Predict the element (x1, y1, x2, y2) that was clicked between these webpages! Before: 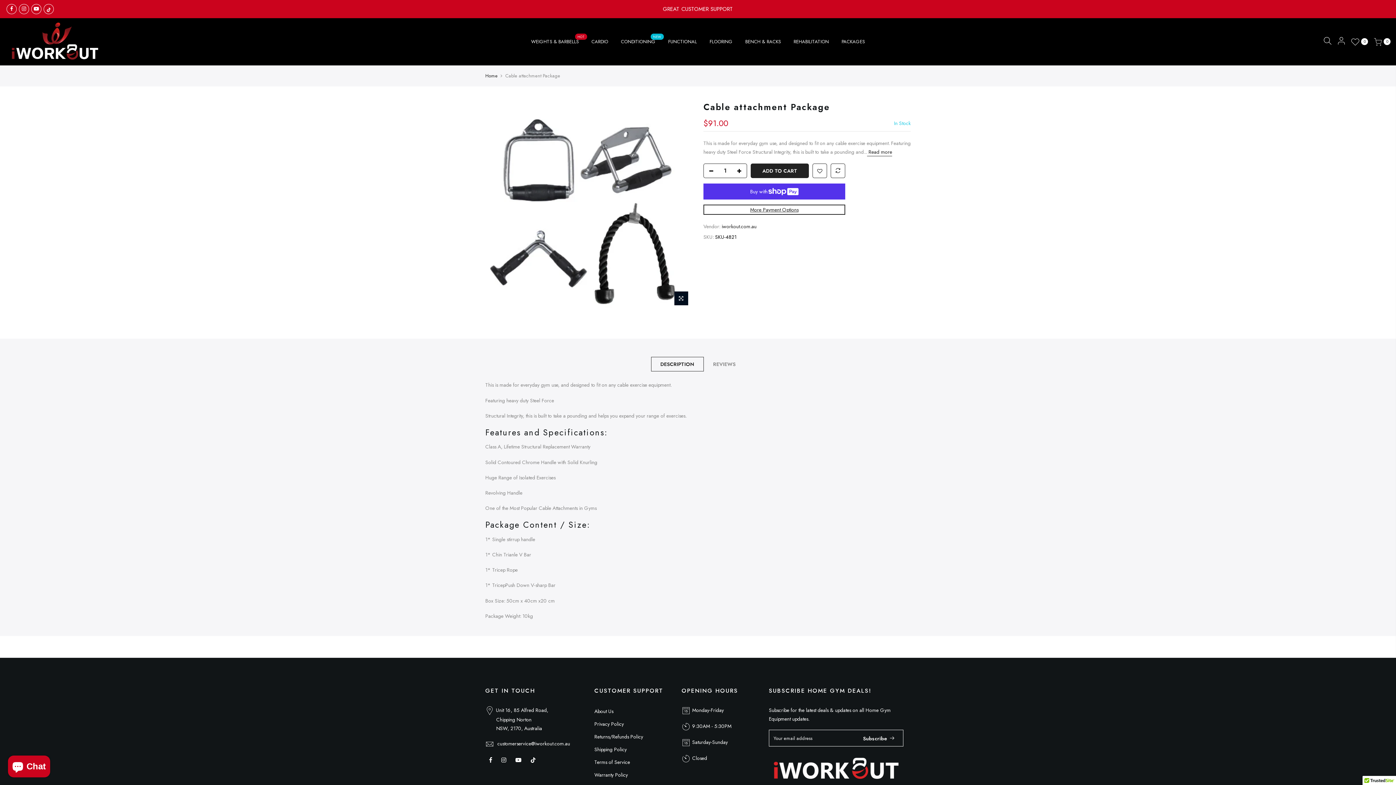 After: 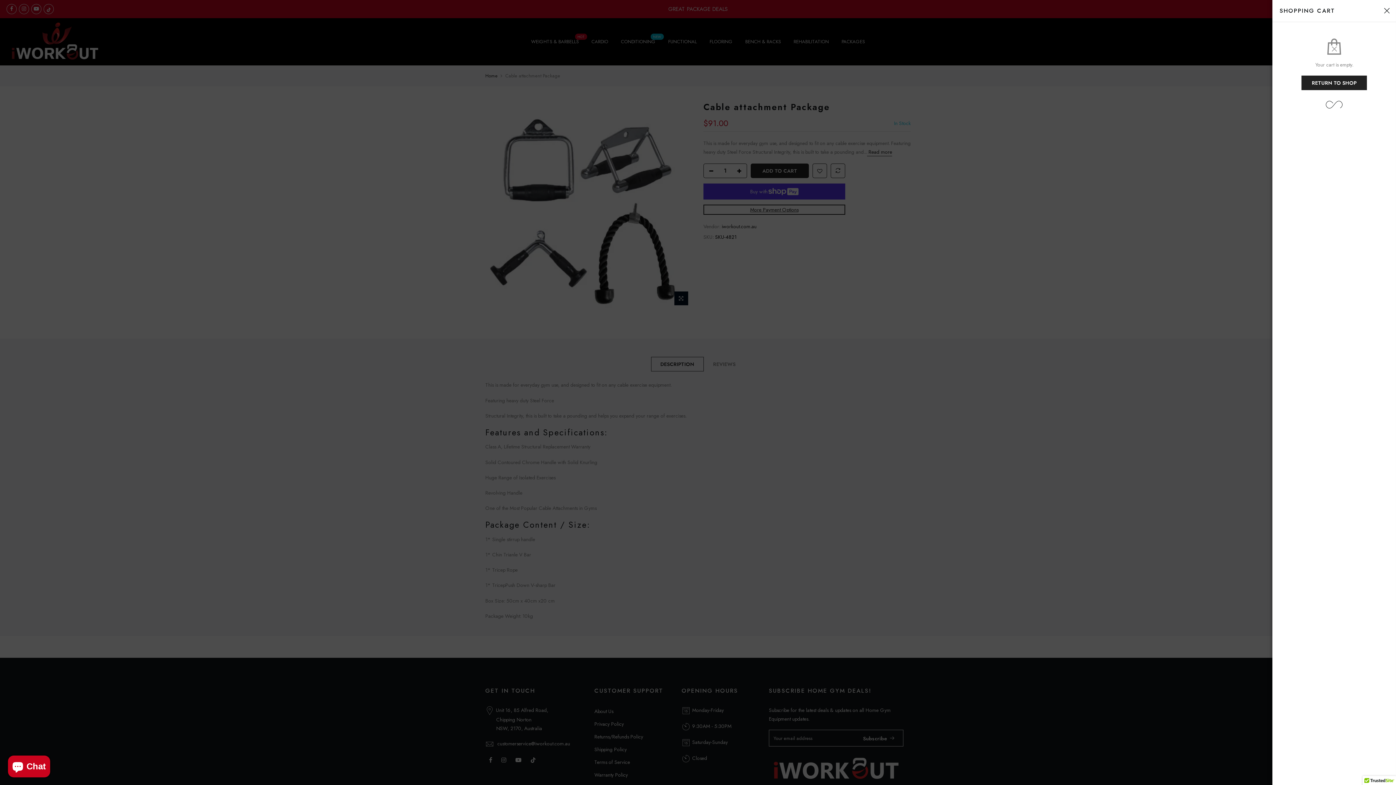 Action: label: 0 bbox: (1374, 37, 1390, 45)